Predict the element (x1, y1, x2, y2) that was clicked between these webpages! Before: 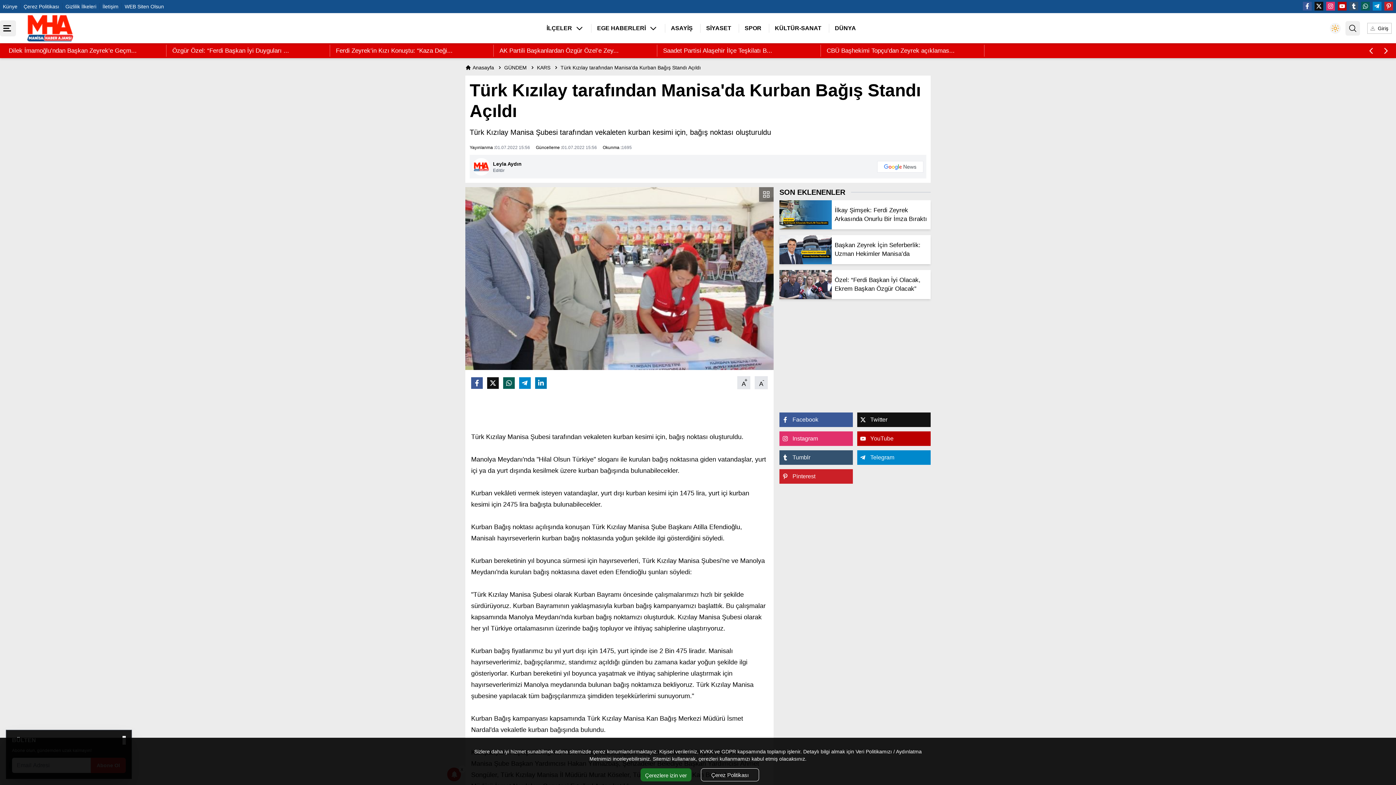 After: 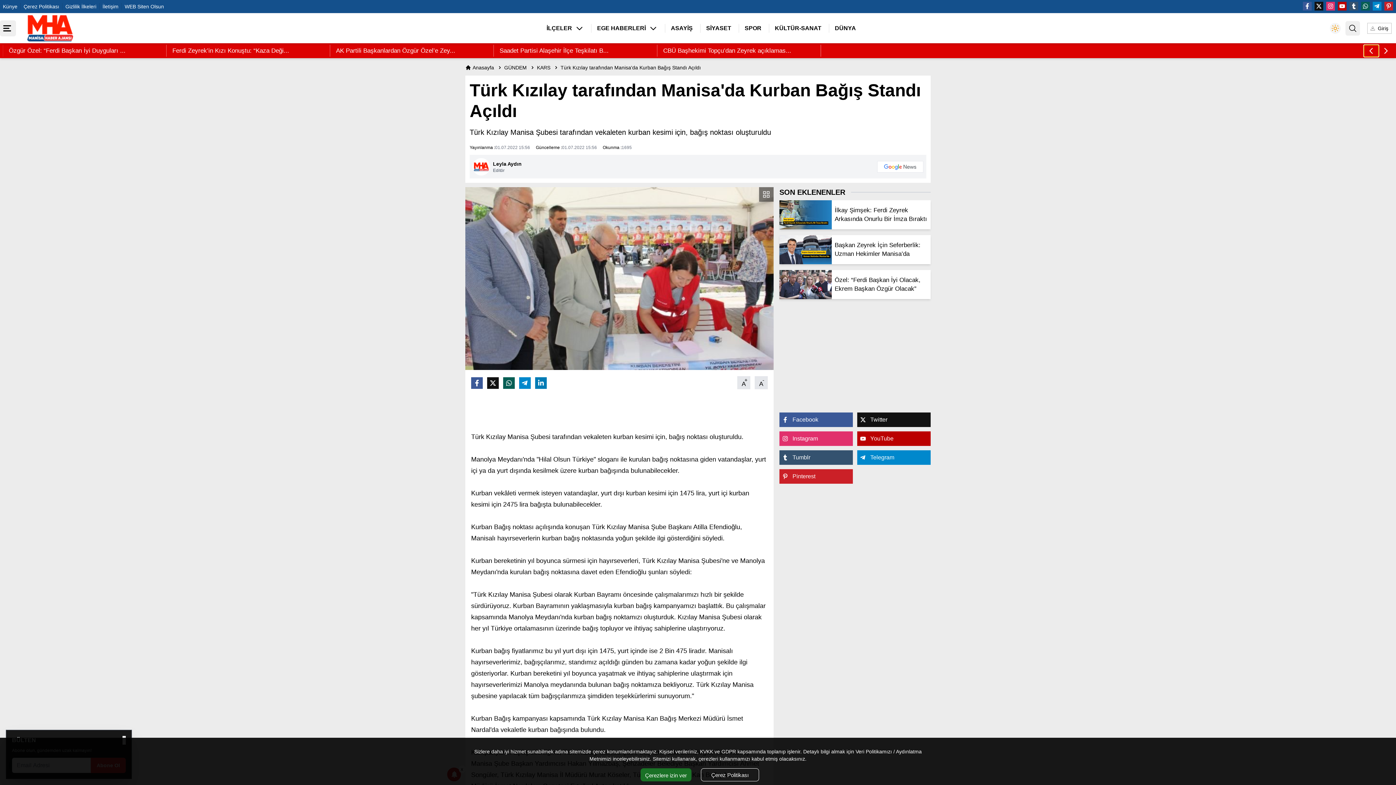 Action: label: Önceki bbox: (1364, 44, 1378, 56)